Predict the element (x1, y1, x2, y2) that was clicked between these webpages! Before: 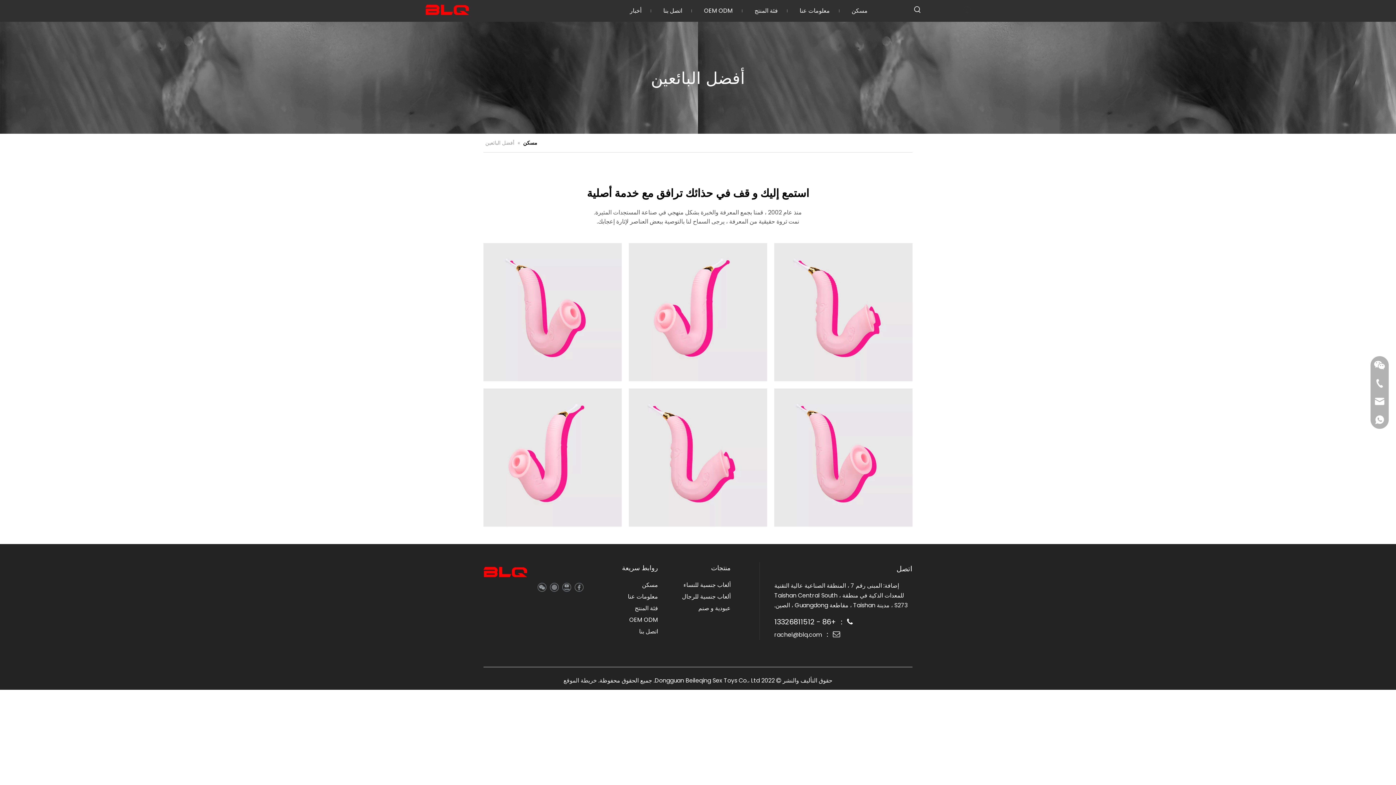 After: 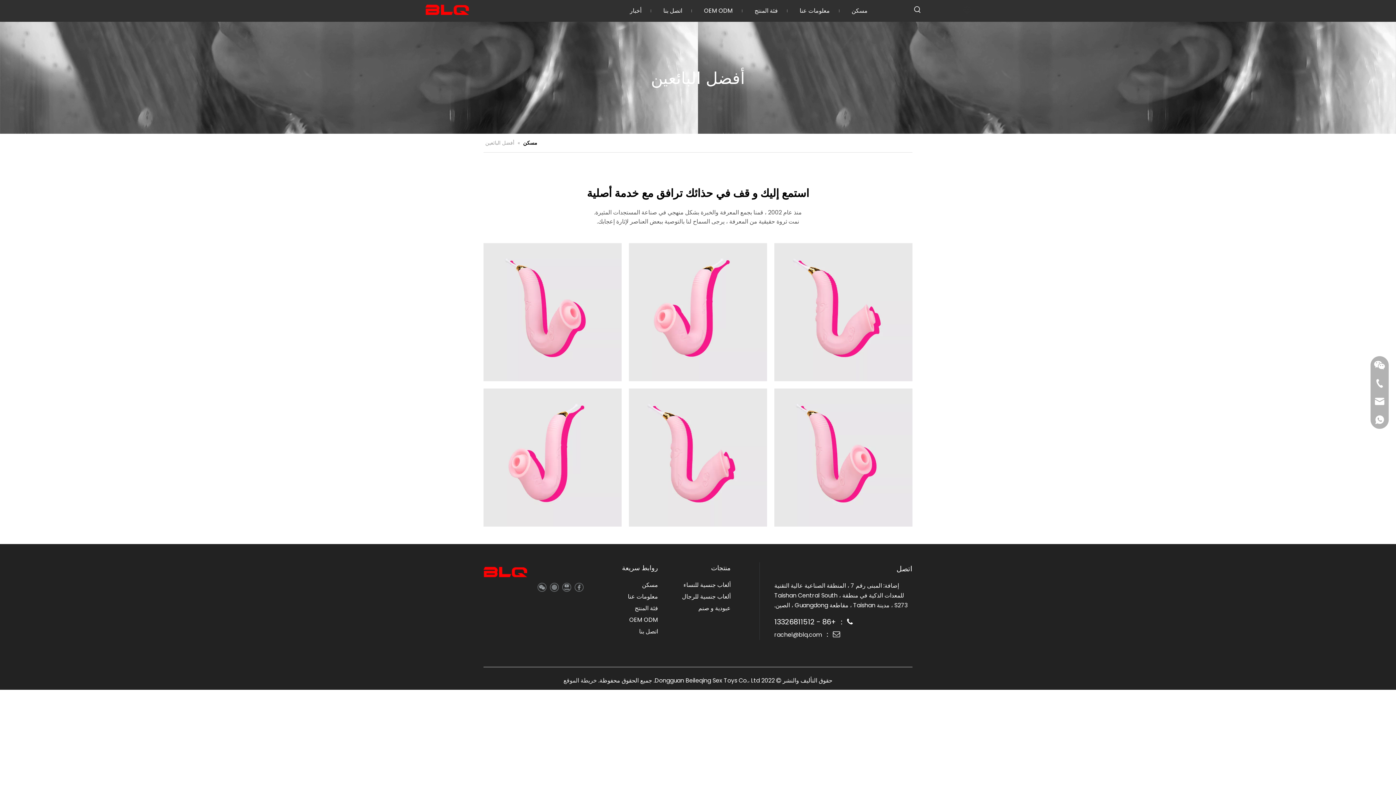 Action: bbox: (425, 0, 469, 20)